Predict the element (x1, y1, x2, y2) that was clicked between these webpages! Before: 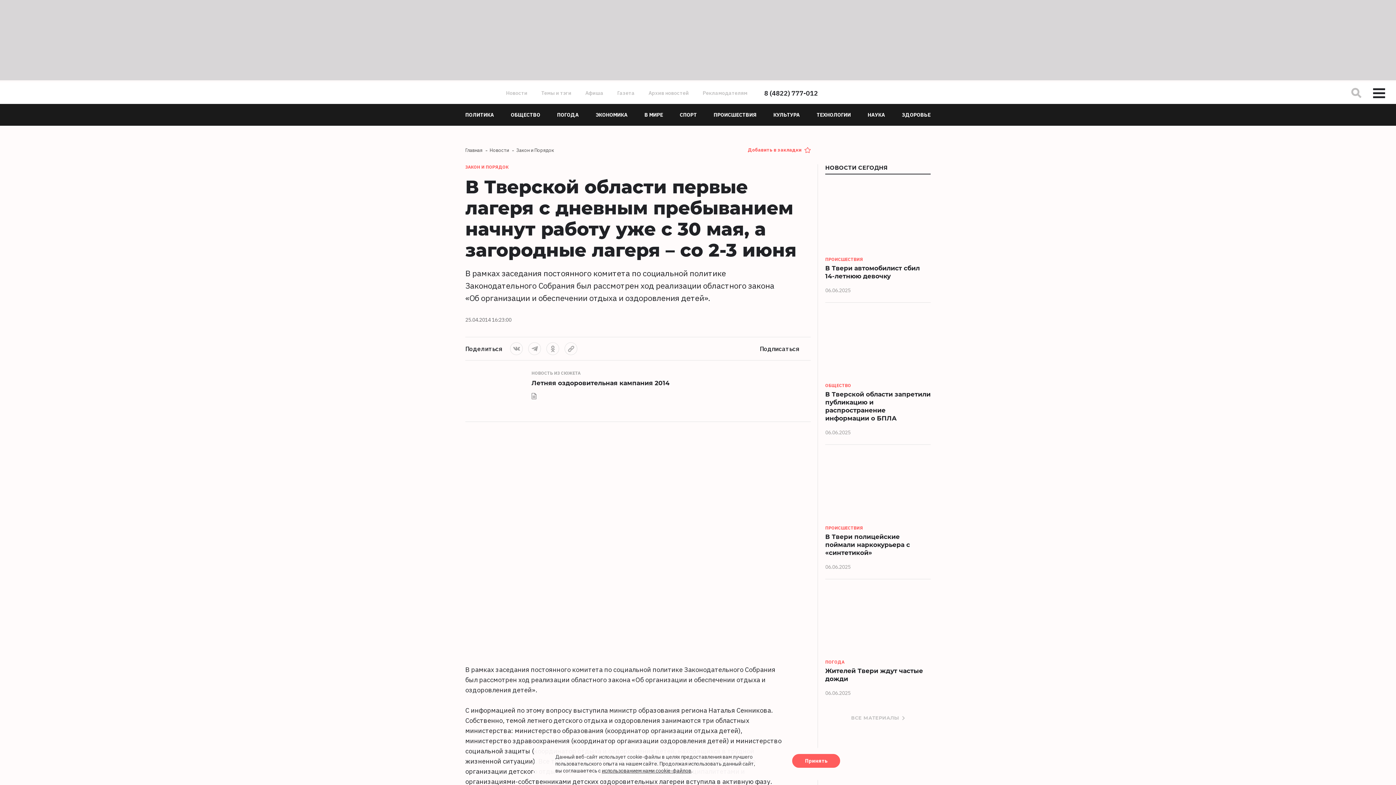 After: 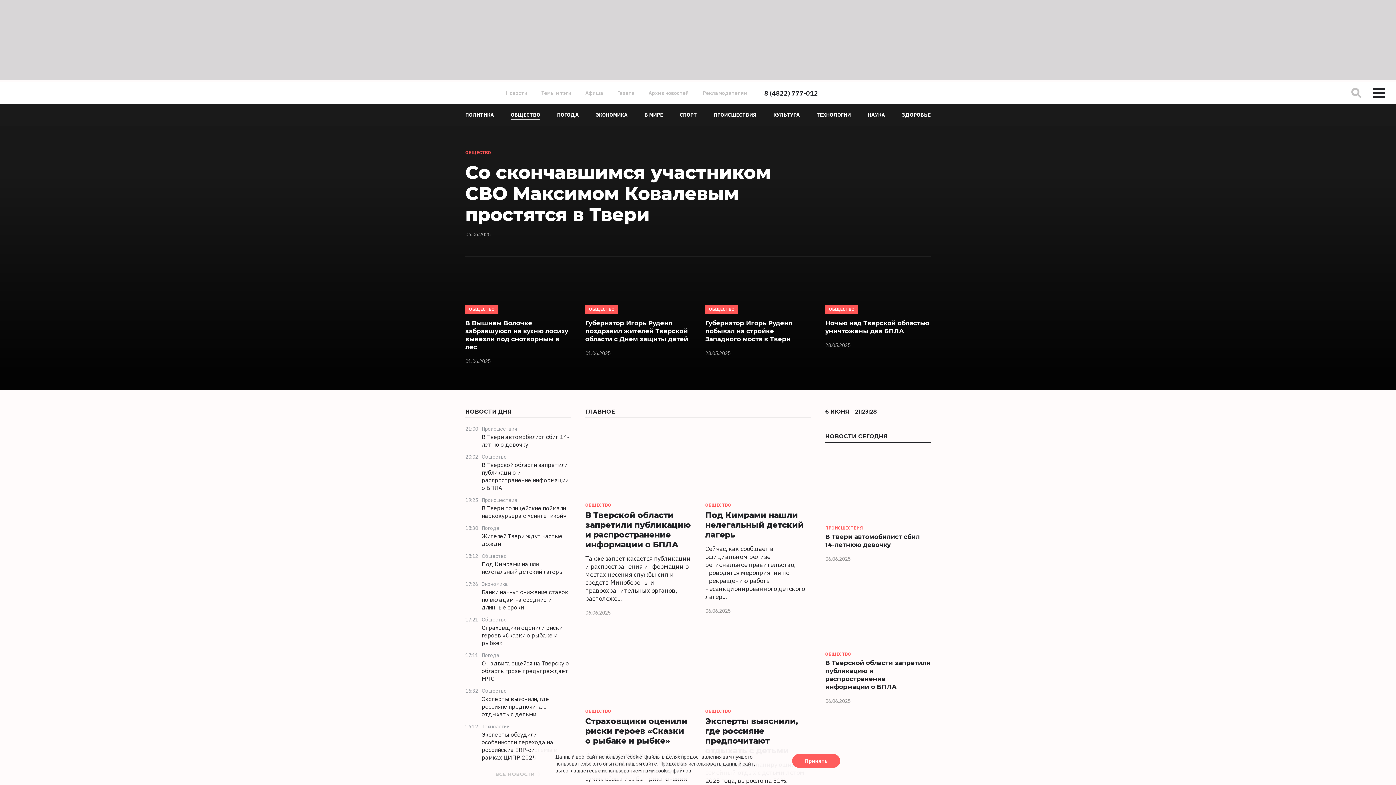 Action: label: ОБЩЕСТВО bbox: (510, 104, 540, 125)